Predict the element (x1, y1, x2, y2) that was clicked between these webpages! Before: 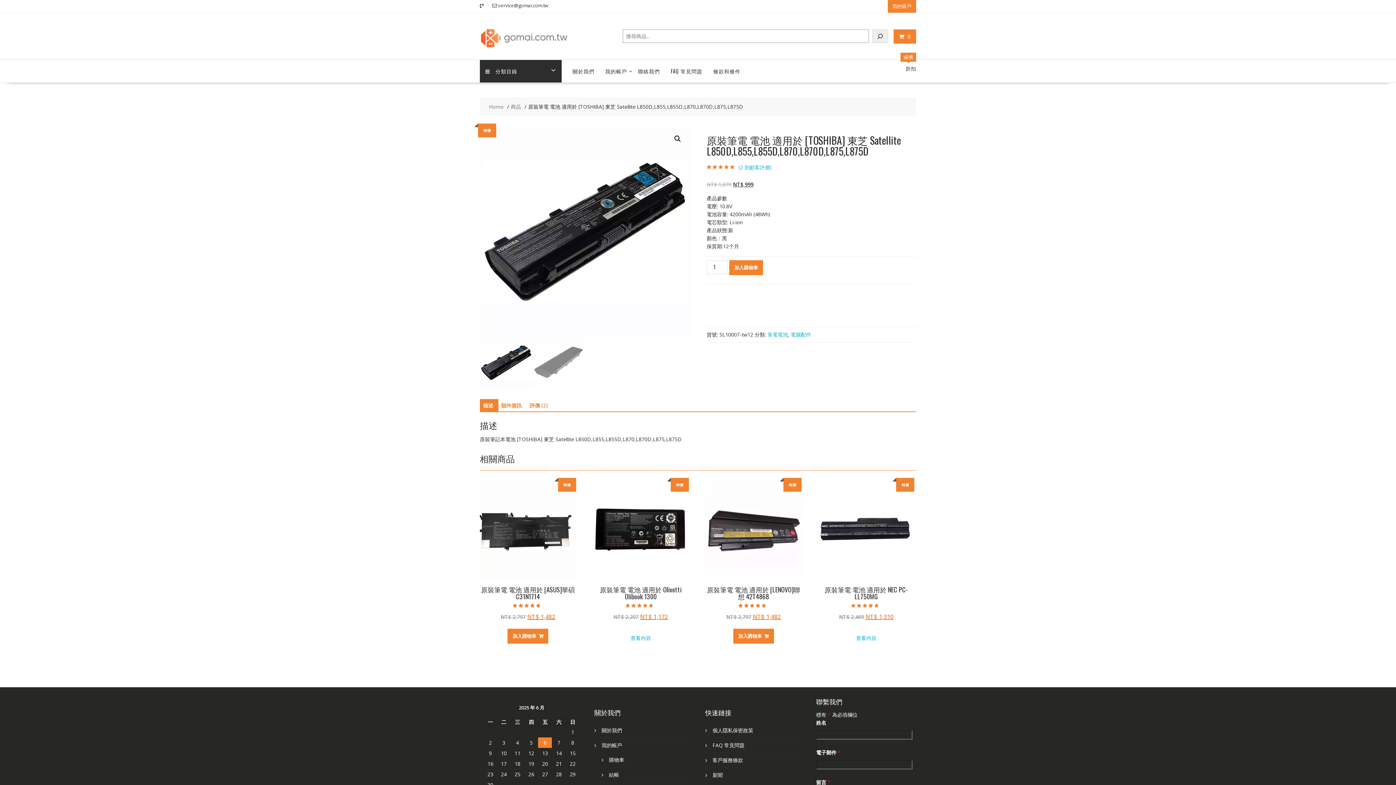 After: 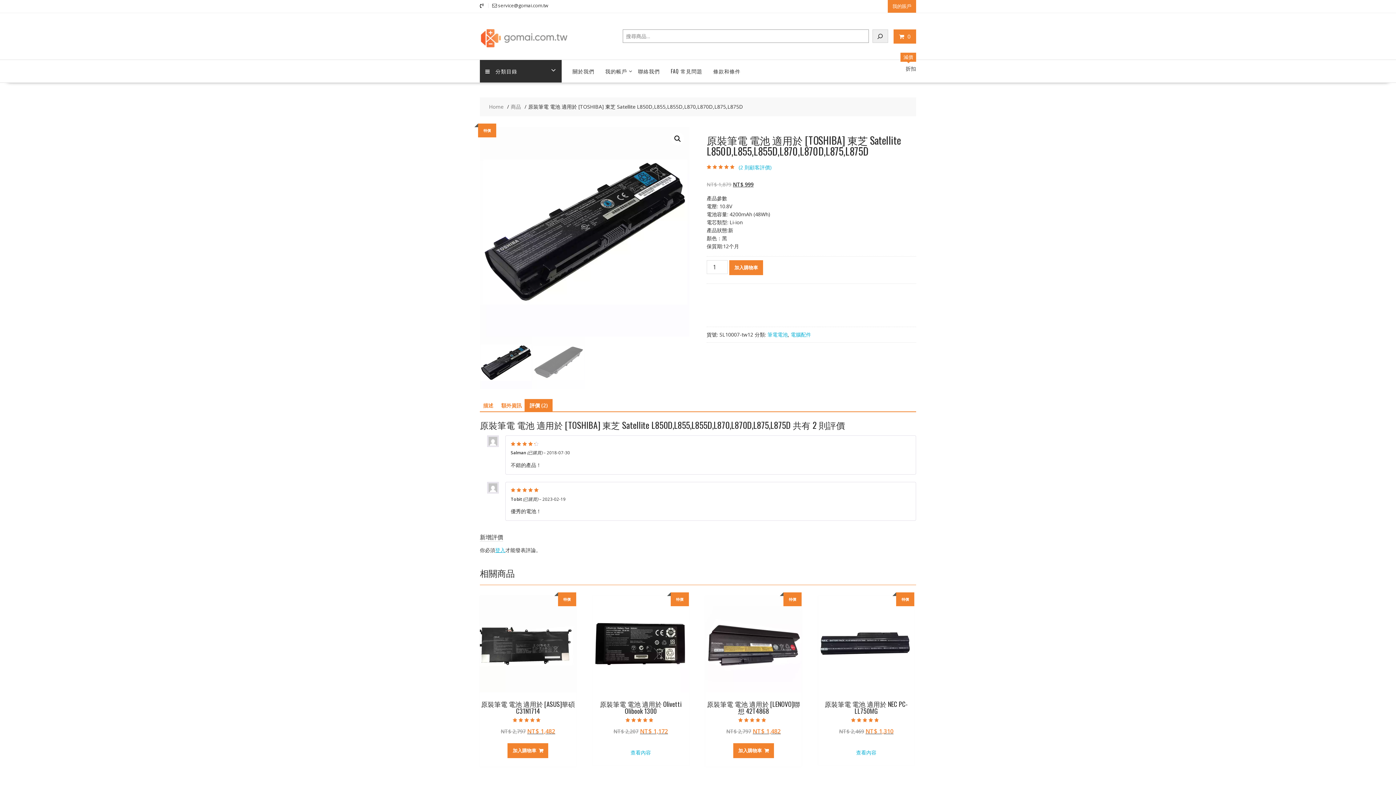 Action: label: 評價 (2) bbox: (529, 399, 547, 412)